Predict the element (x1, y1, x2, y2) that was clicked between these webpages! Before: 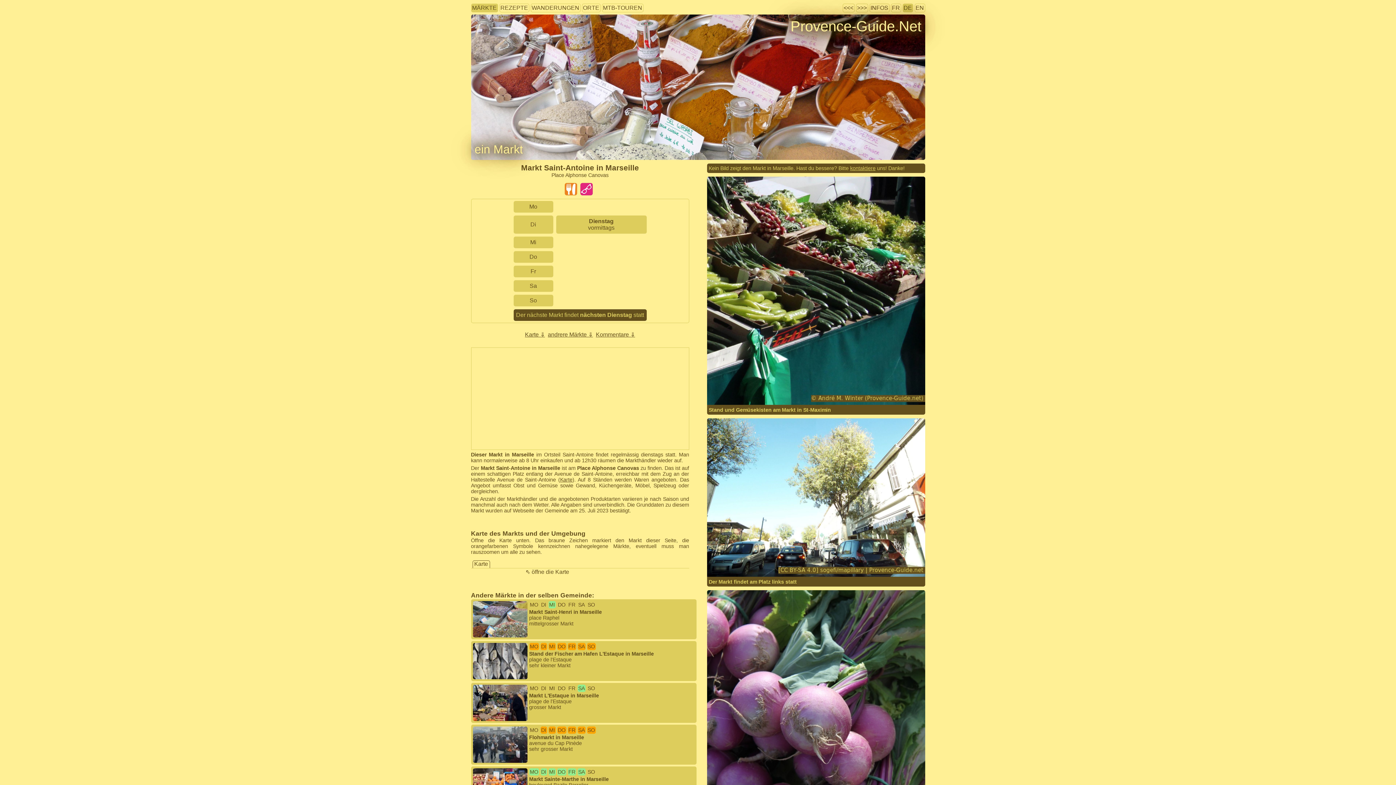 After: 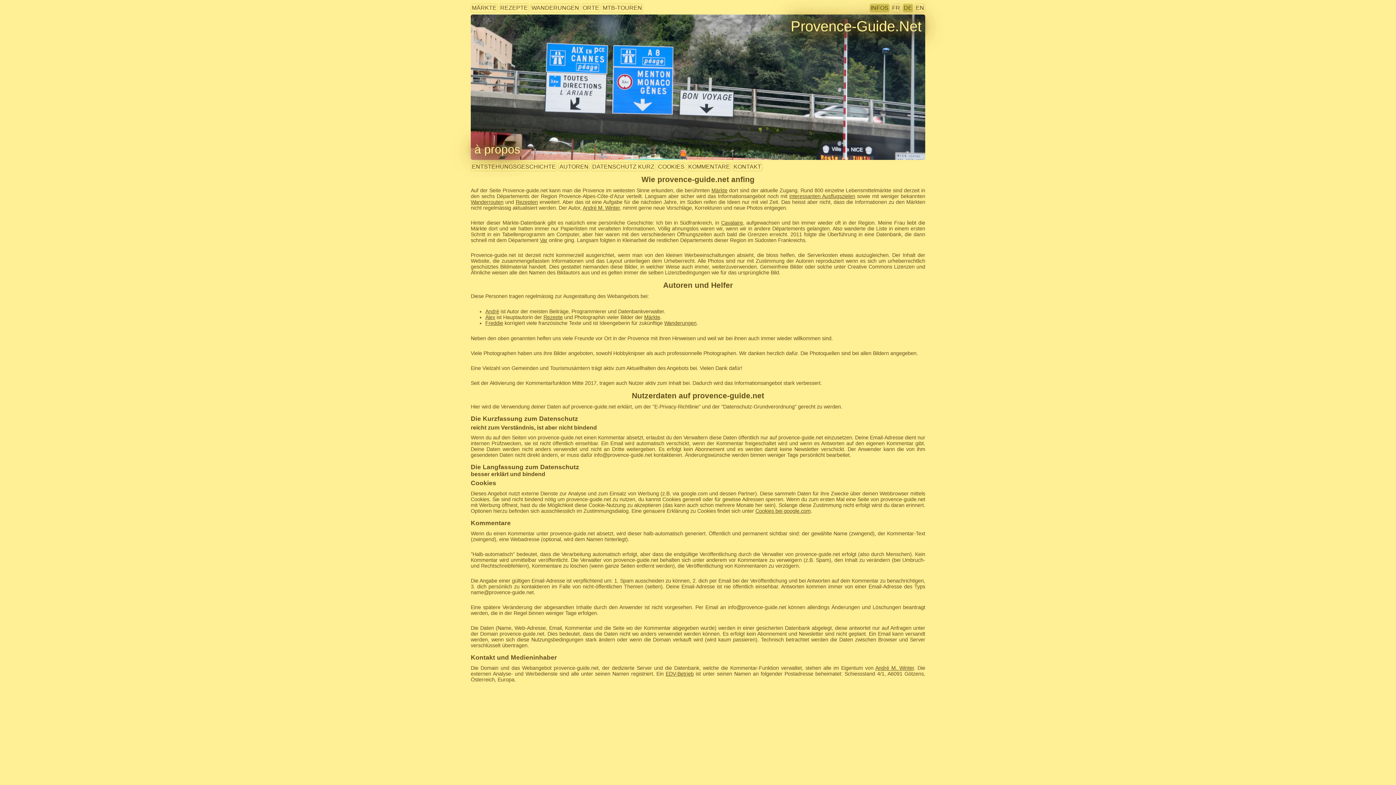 Action: bbox: (870, 4, 888, 10) label: INFOS